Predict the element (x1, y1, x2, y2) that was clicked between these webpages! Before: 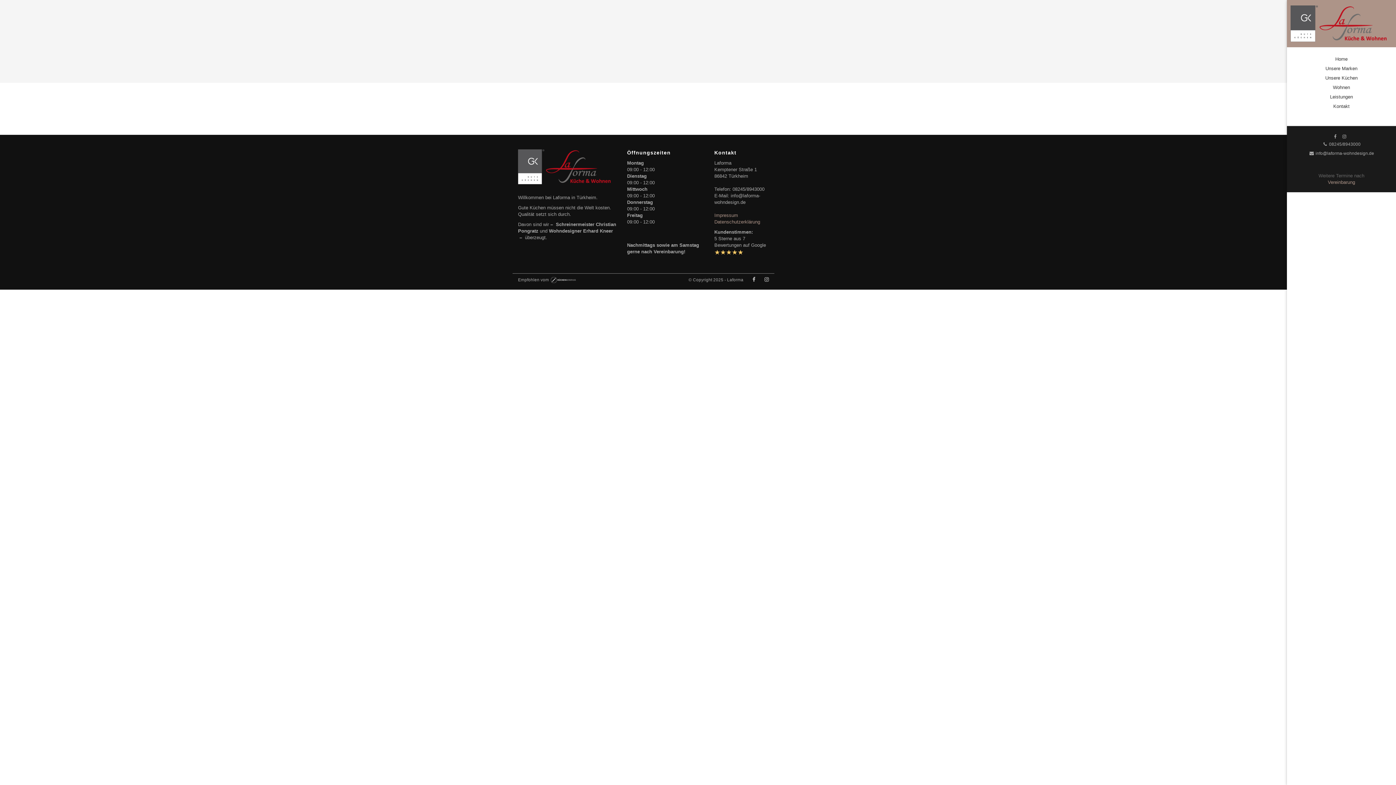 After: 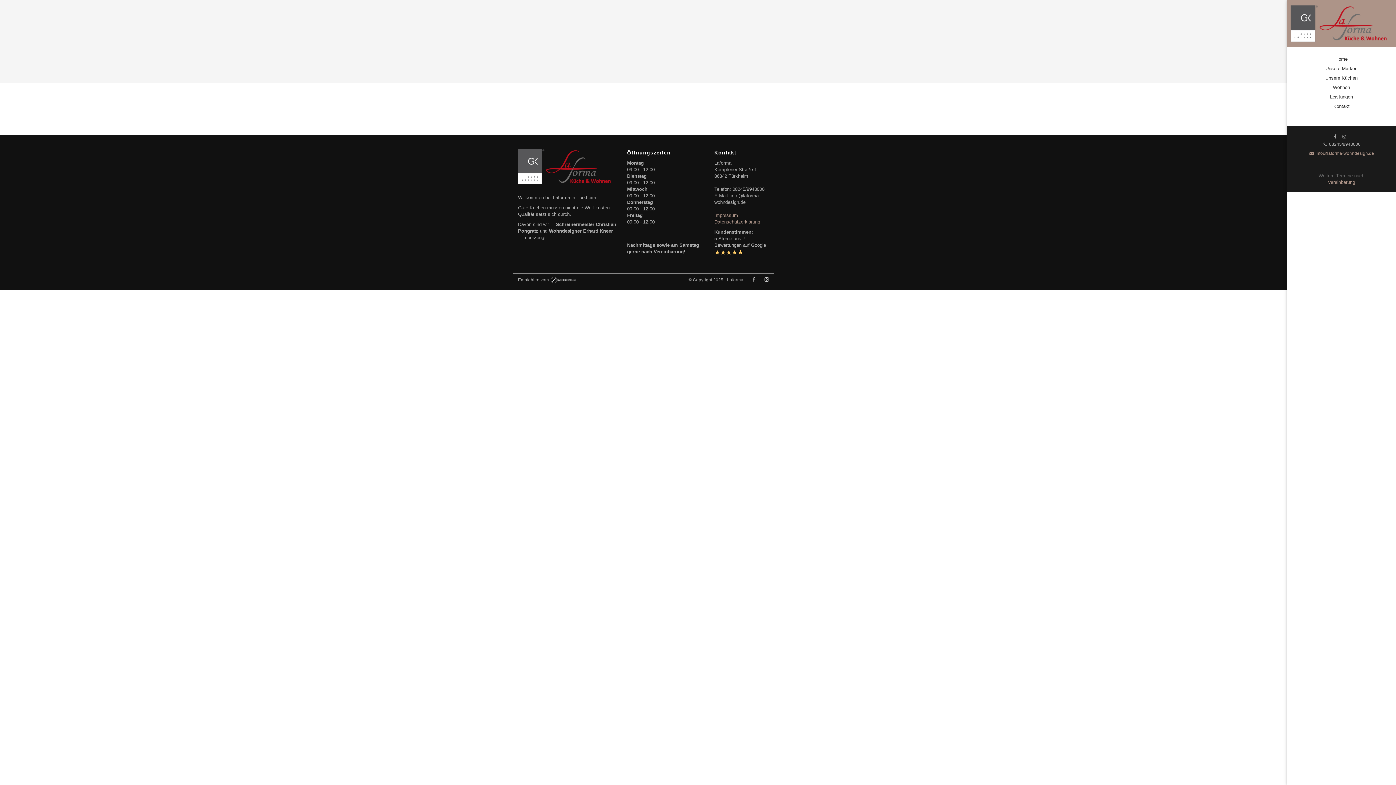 Action: label:  info@laforma-wohndesign.de bbox: (1287, 149, 1396, 158)